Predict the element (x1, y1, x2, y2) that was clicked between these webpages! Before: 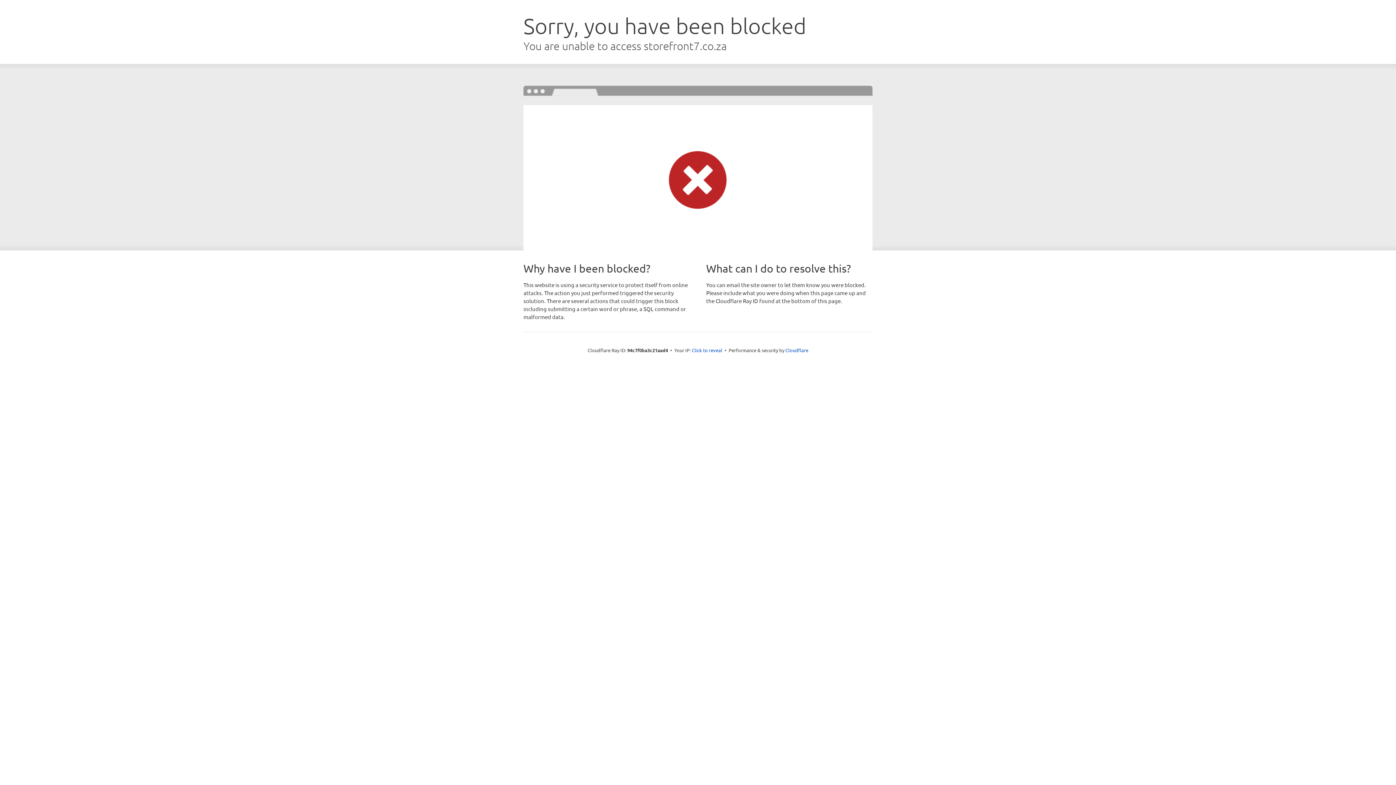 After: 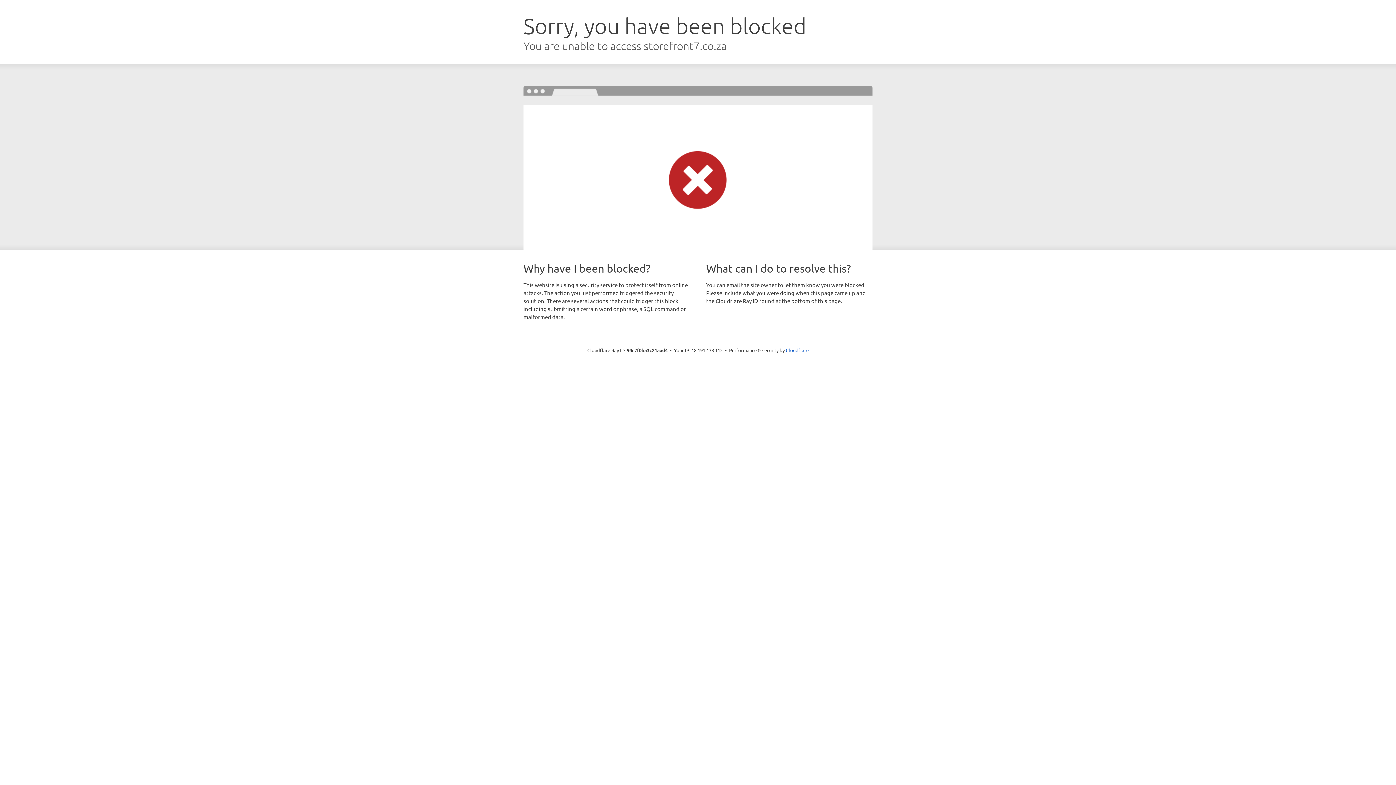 Action: label: Click to reveal bbox: (692, 346, 722, 353)